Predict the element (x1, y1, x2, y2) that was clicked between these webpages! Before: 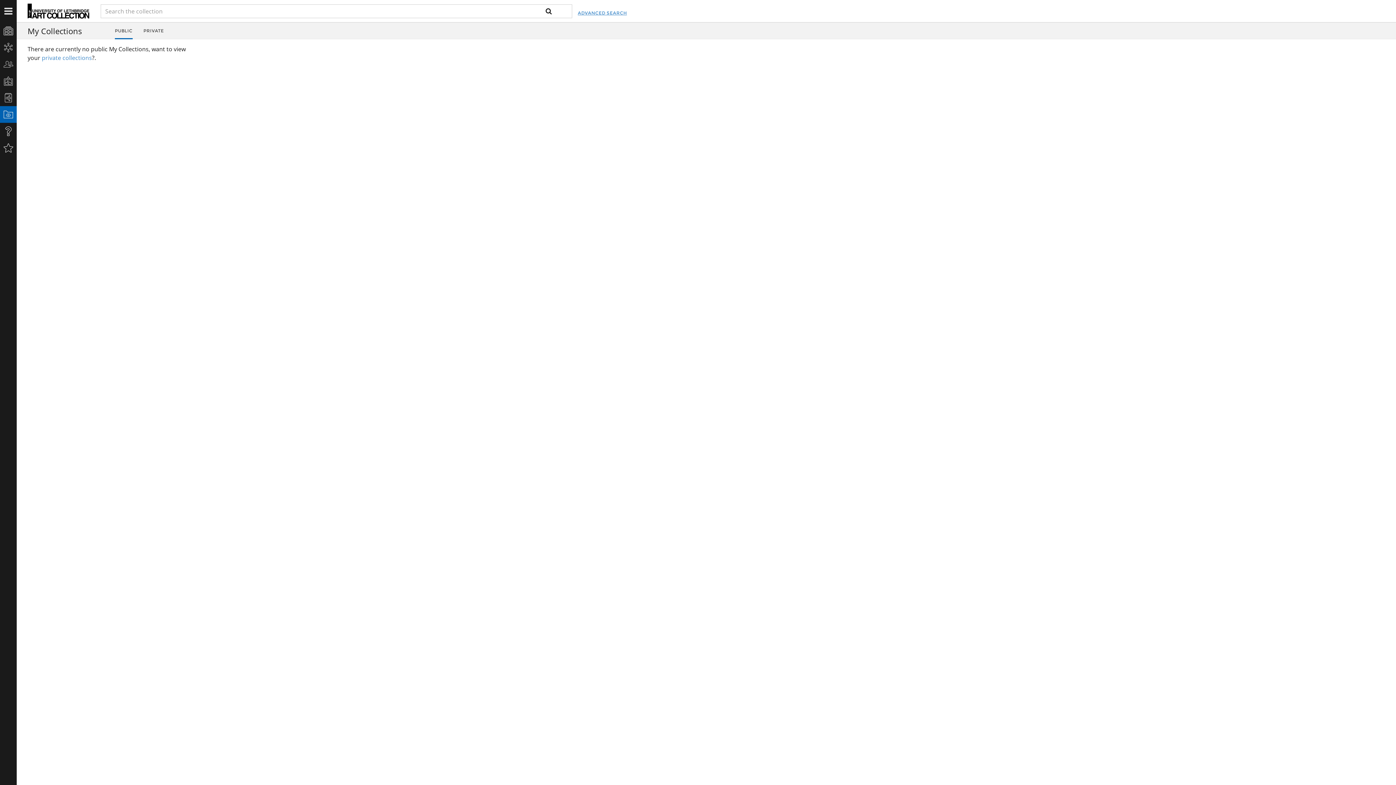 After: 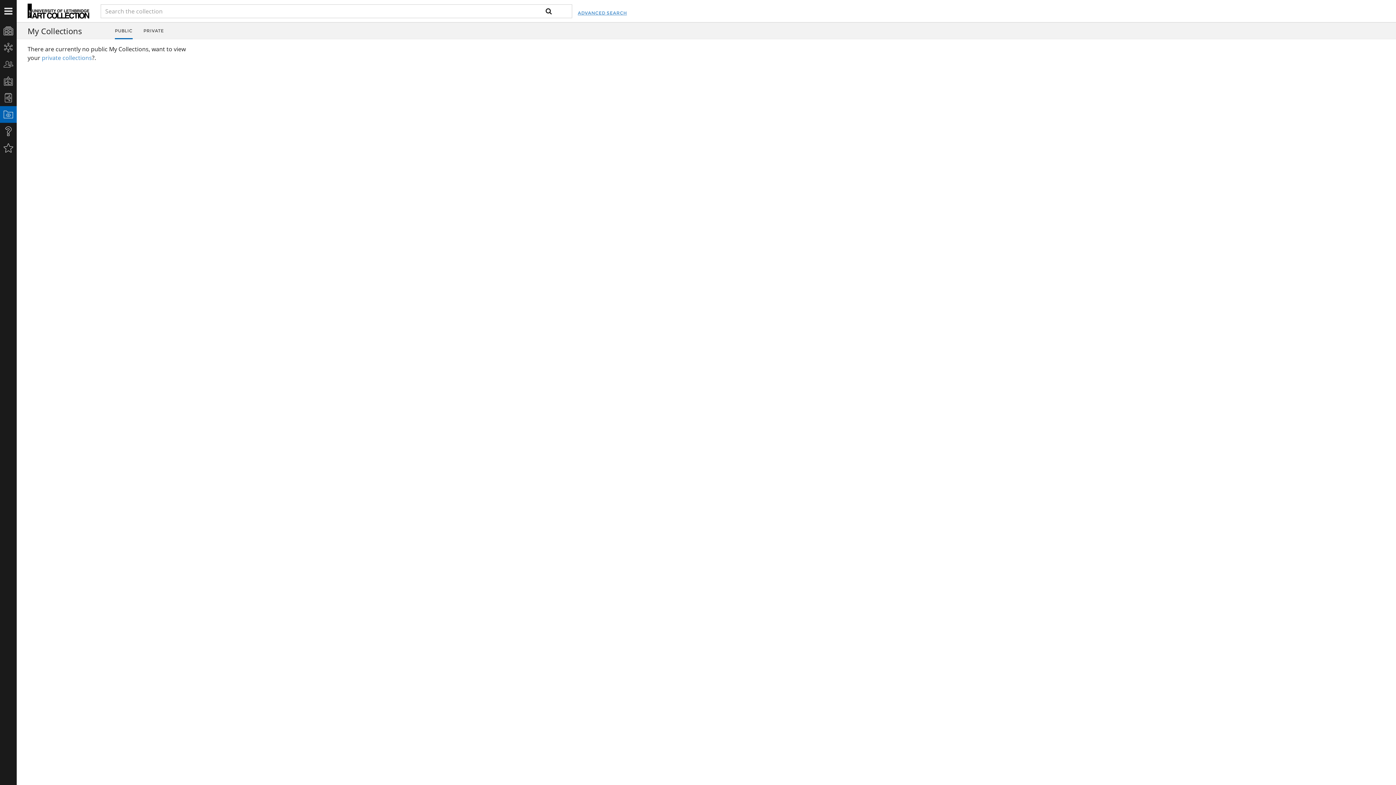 Action: label: PUBLIC bbox: (114, 22, 132, 39)